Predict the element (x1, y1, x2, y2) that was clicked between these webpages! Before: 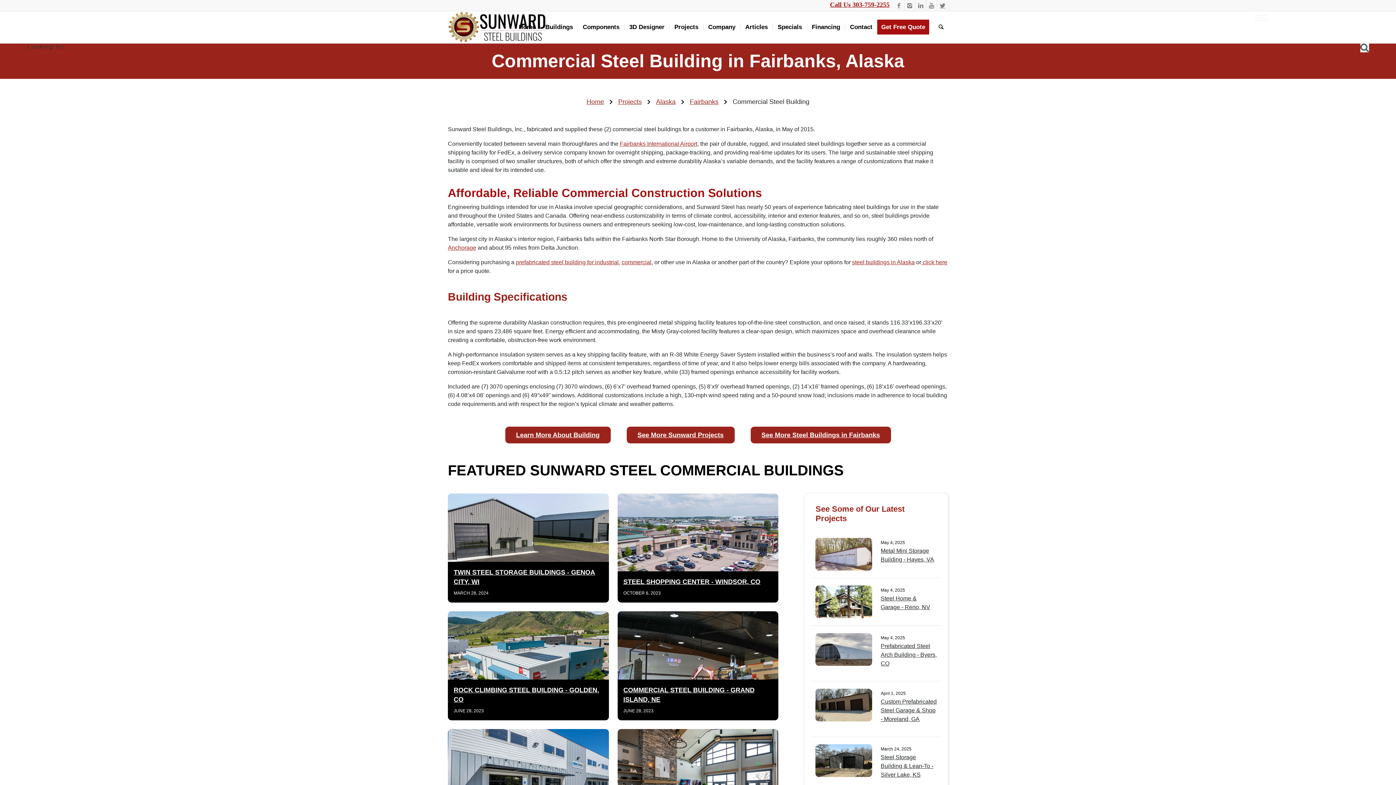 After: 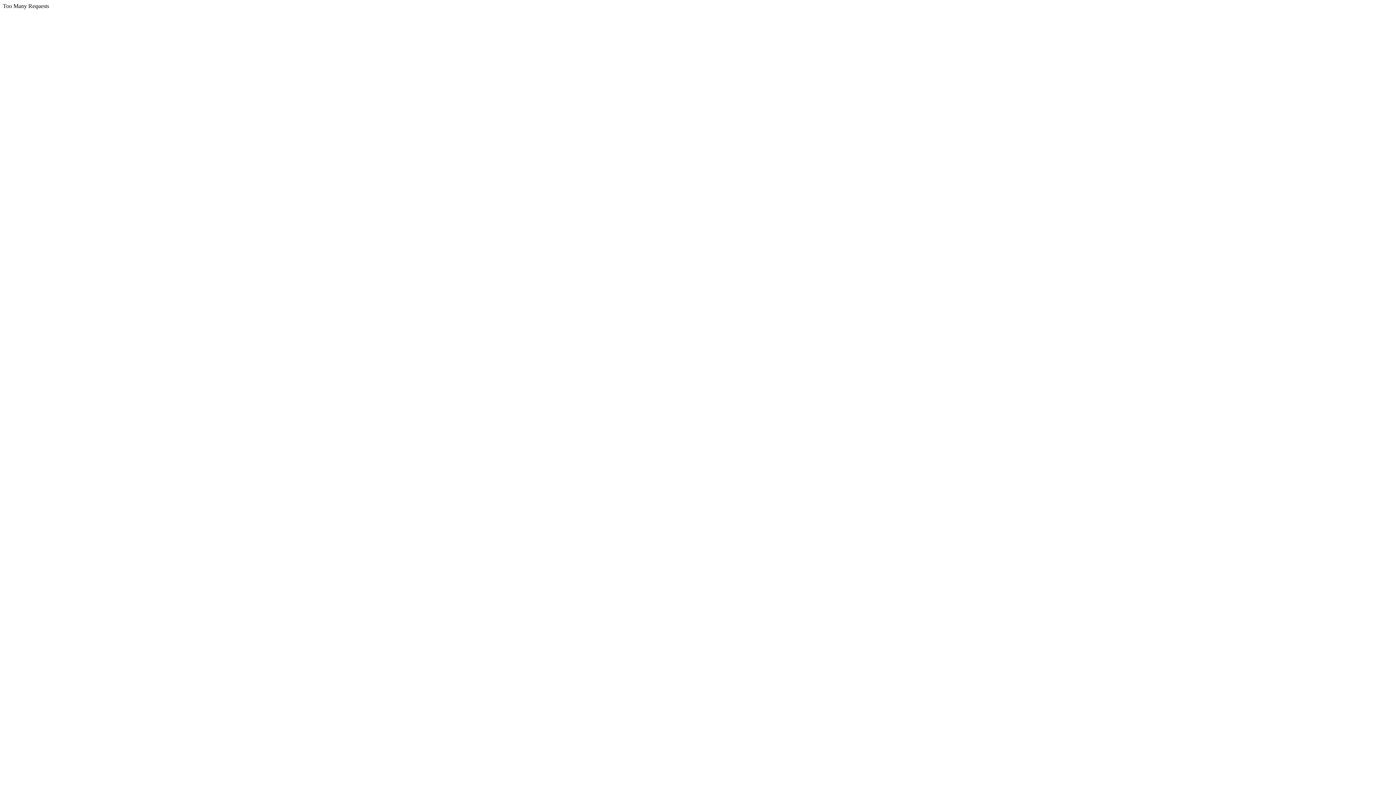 Action: bbox: (617, 493, 778, 602)